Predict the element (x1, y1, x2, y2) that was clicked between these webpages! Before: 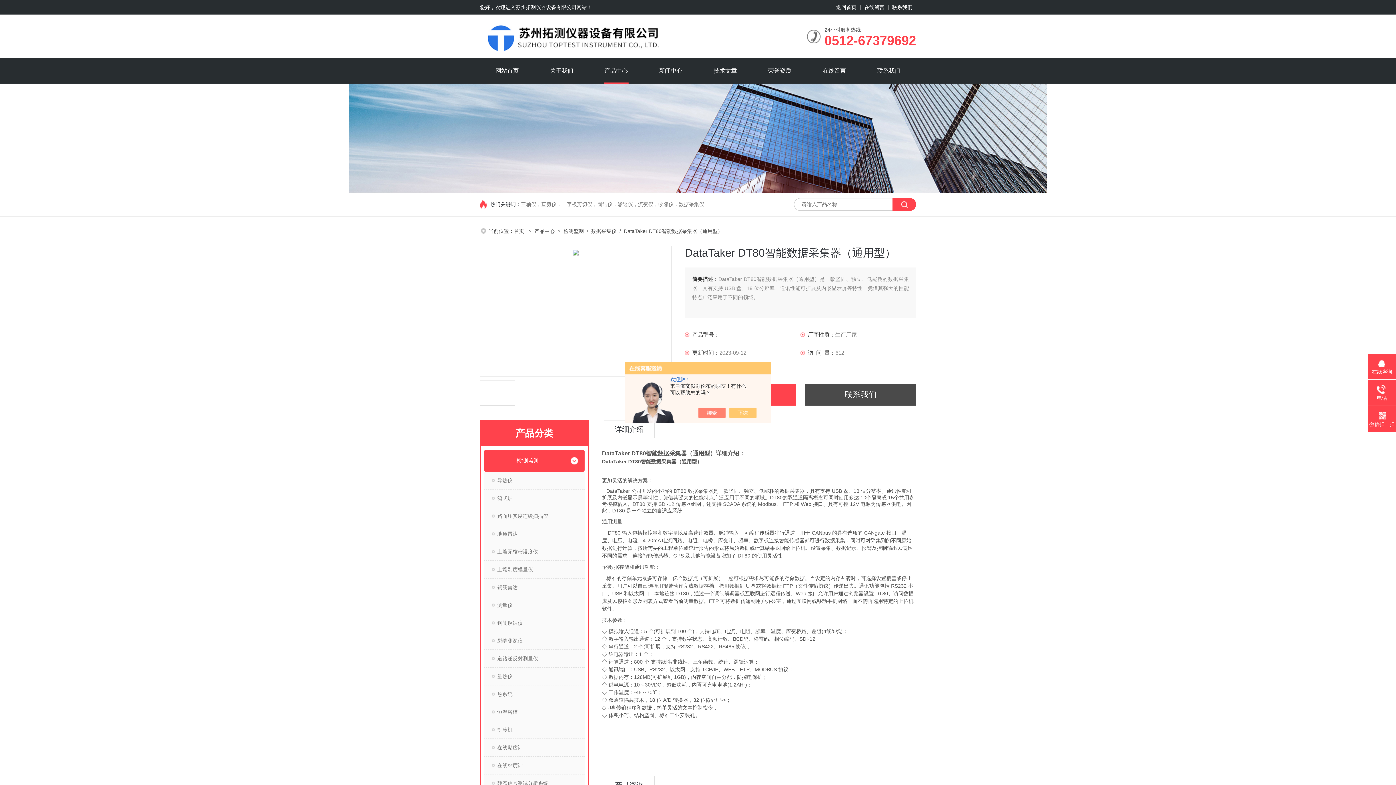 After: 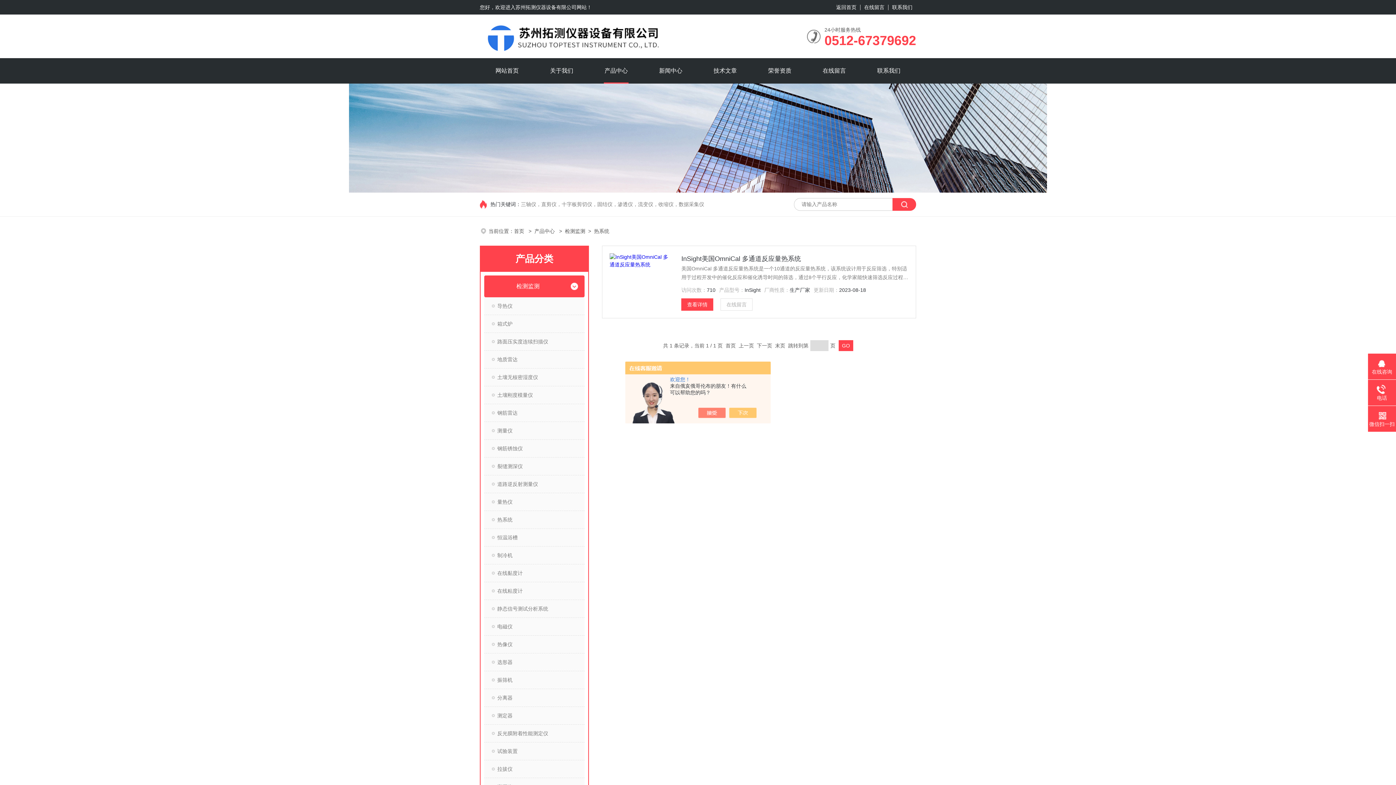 Action: bbox: (484, 685, 584, 703) label: 热系统